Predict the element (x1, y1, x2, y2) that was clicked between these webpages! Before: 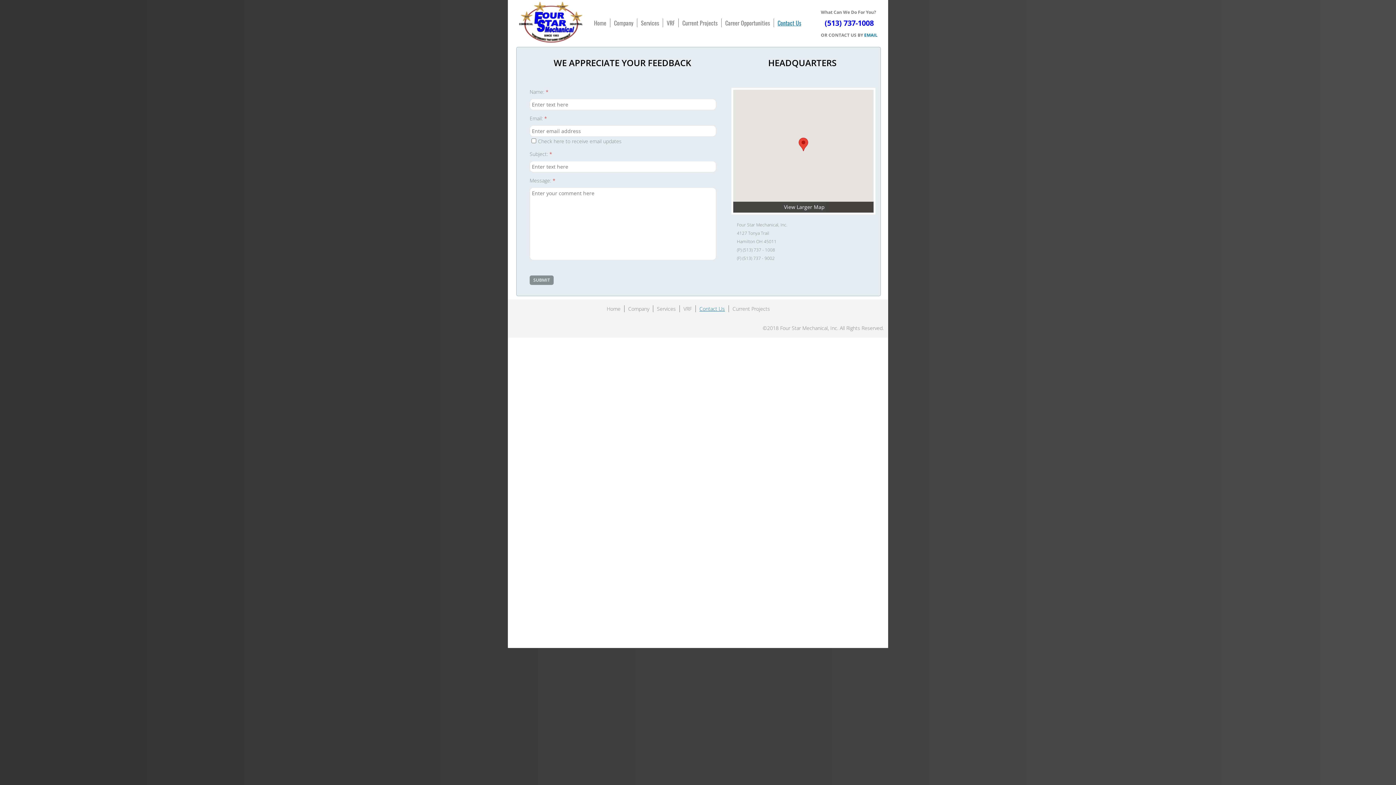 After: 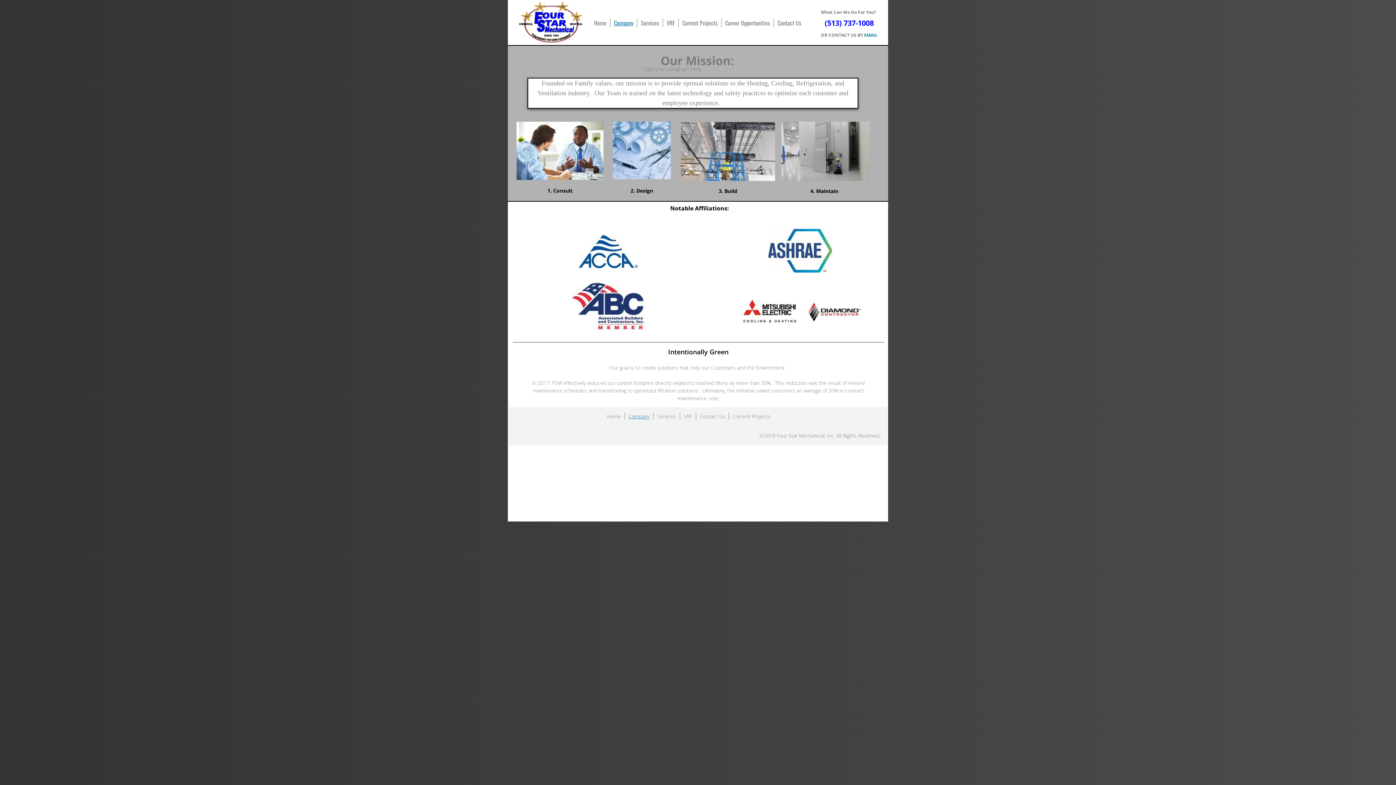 Action: bbox: (628, 305, 653, 312) label: Company